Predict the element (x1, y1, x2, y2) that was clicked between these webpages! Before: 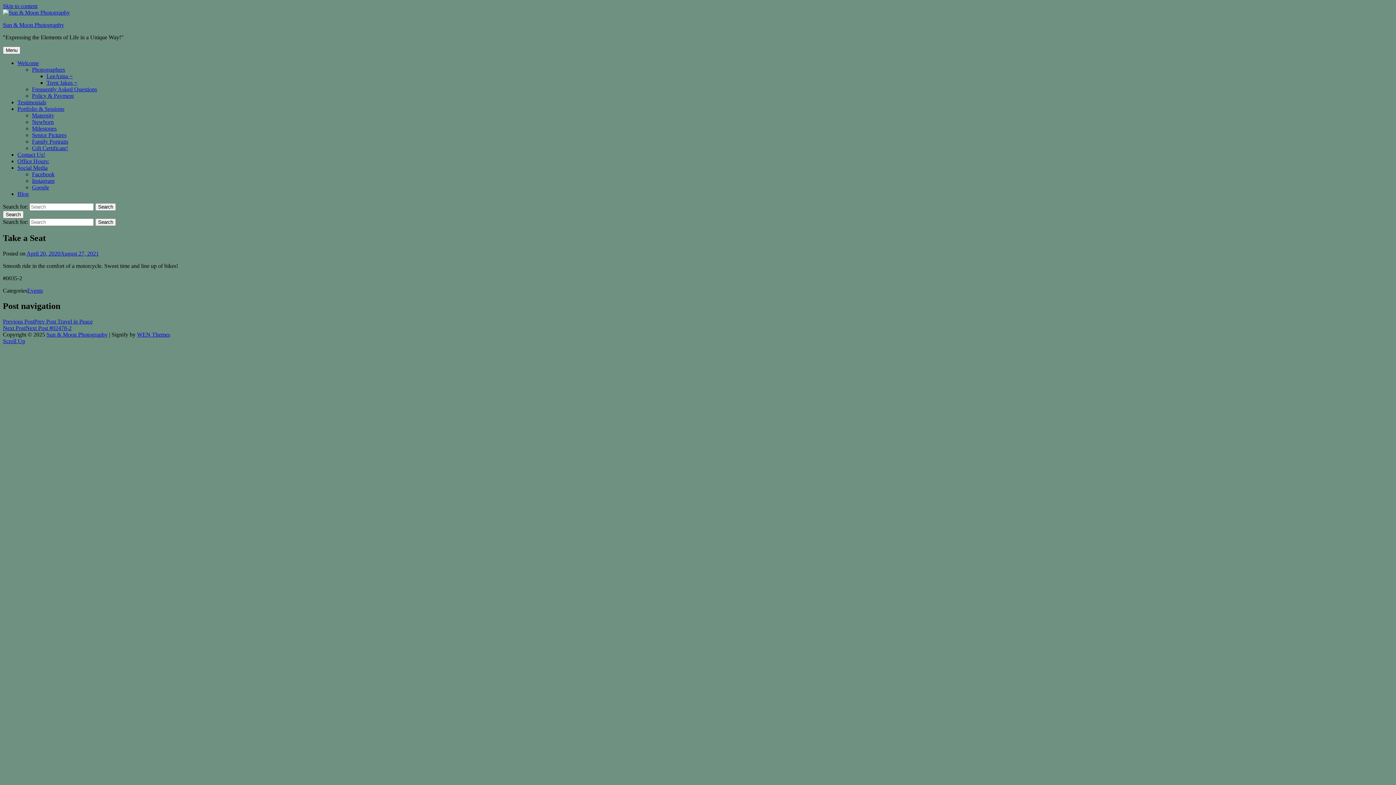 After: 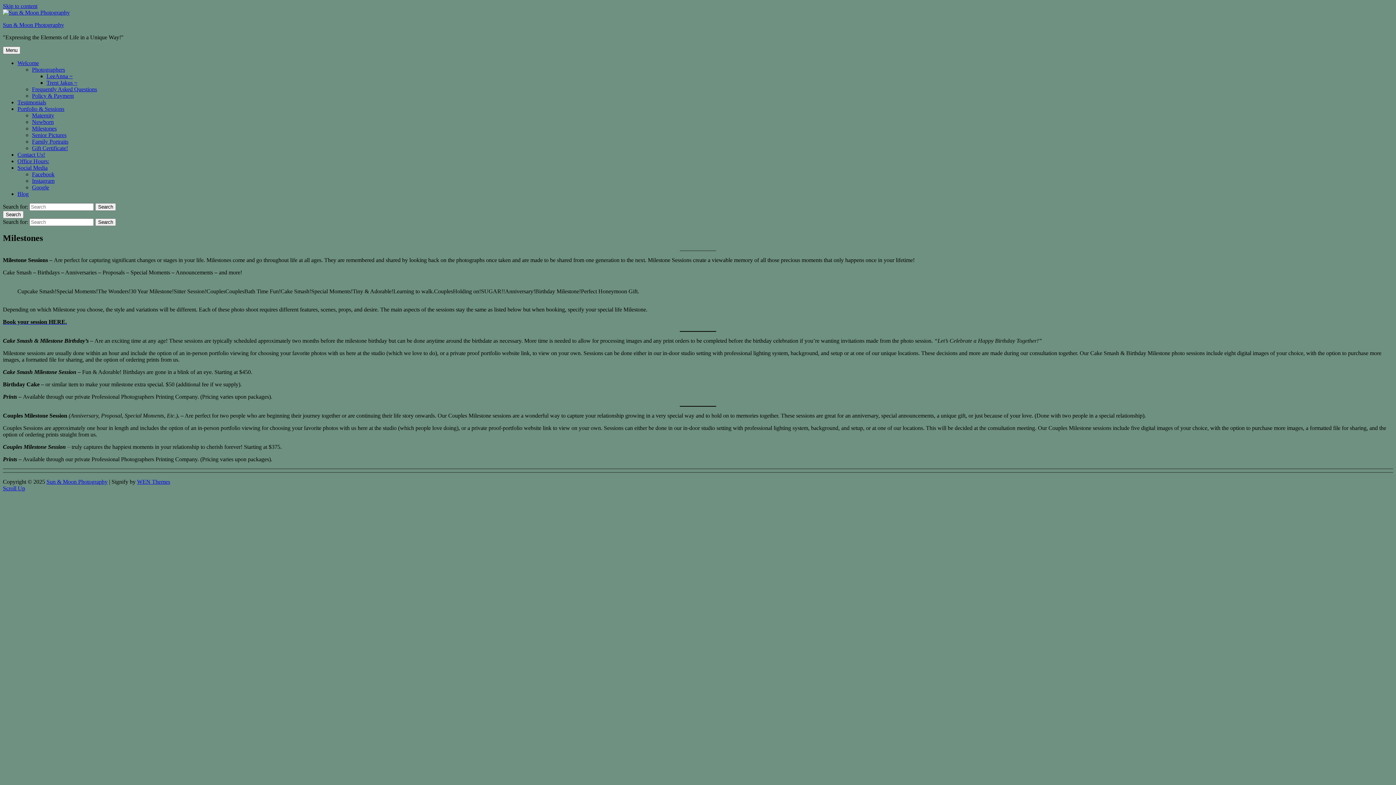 Action: label: Milestones bbox: (32, 125, 56, 131)